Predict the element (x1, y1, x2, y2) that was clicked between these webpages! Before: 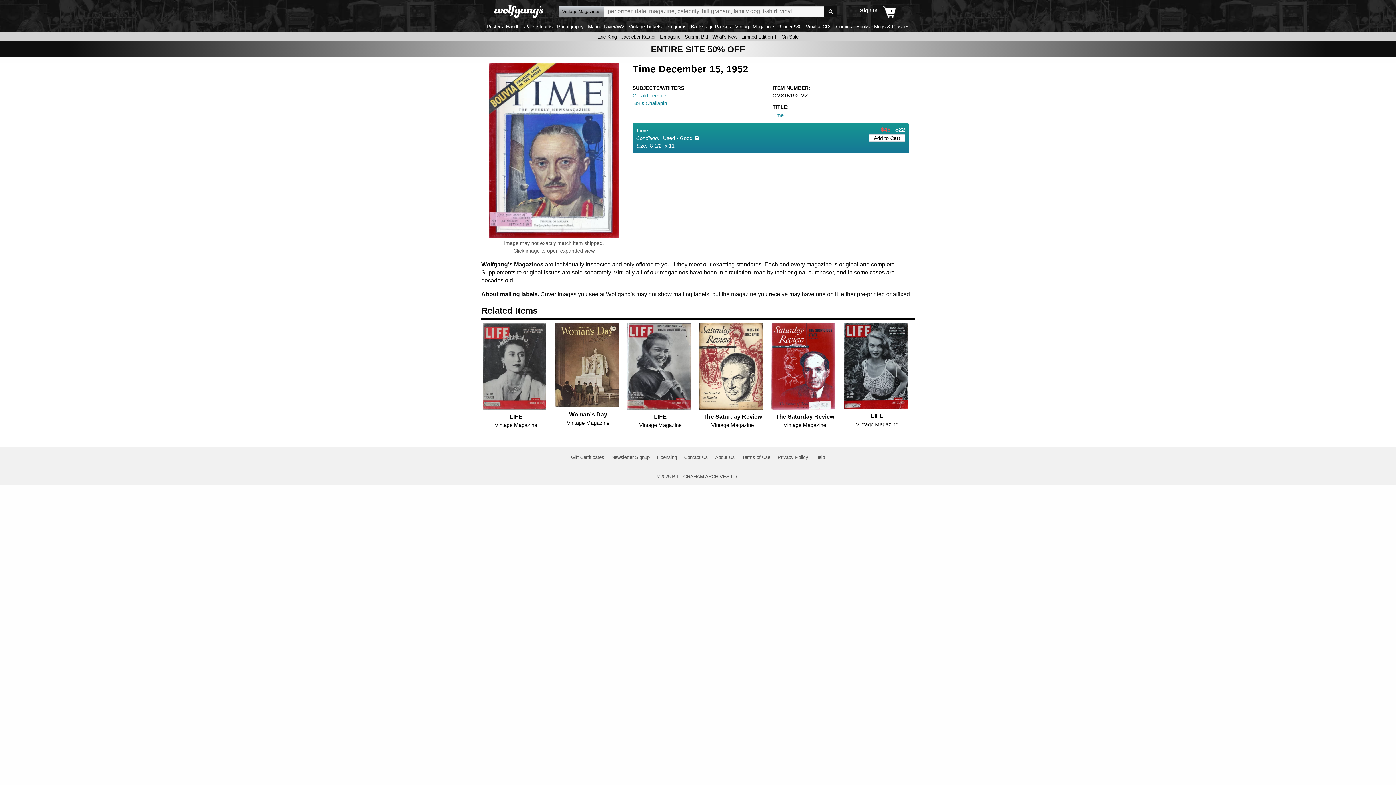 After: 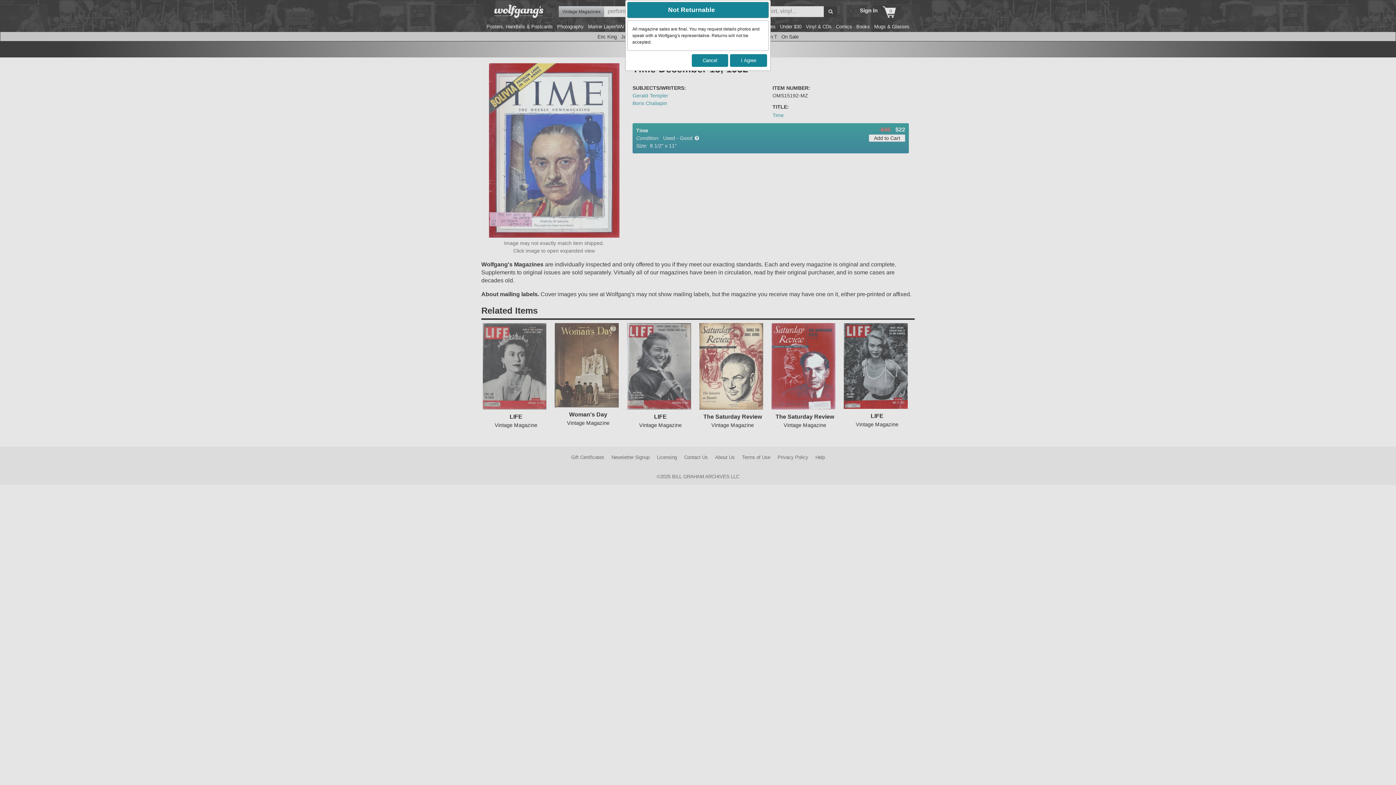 Action: label: Add to Cart bbox: (869, 134, 905, 141)